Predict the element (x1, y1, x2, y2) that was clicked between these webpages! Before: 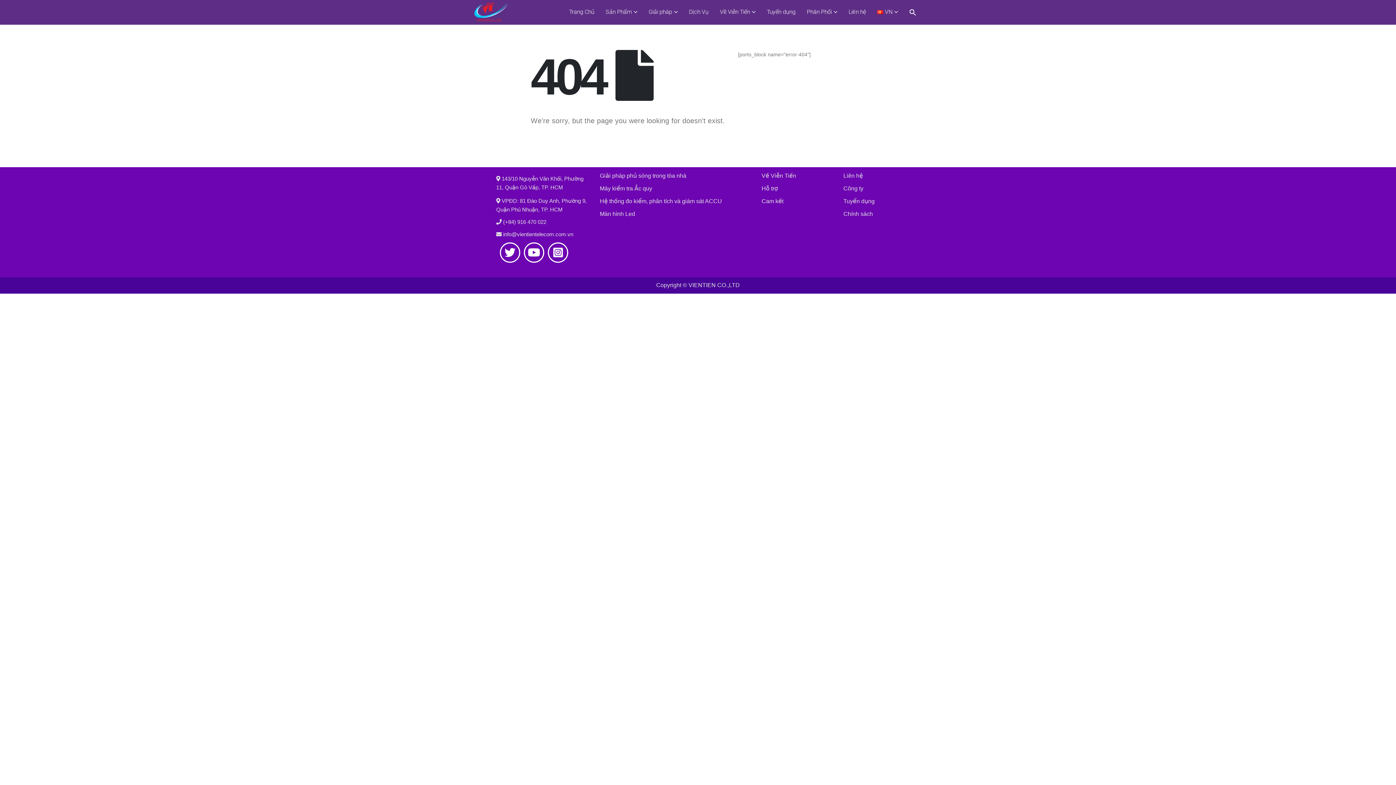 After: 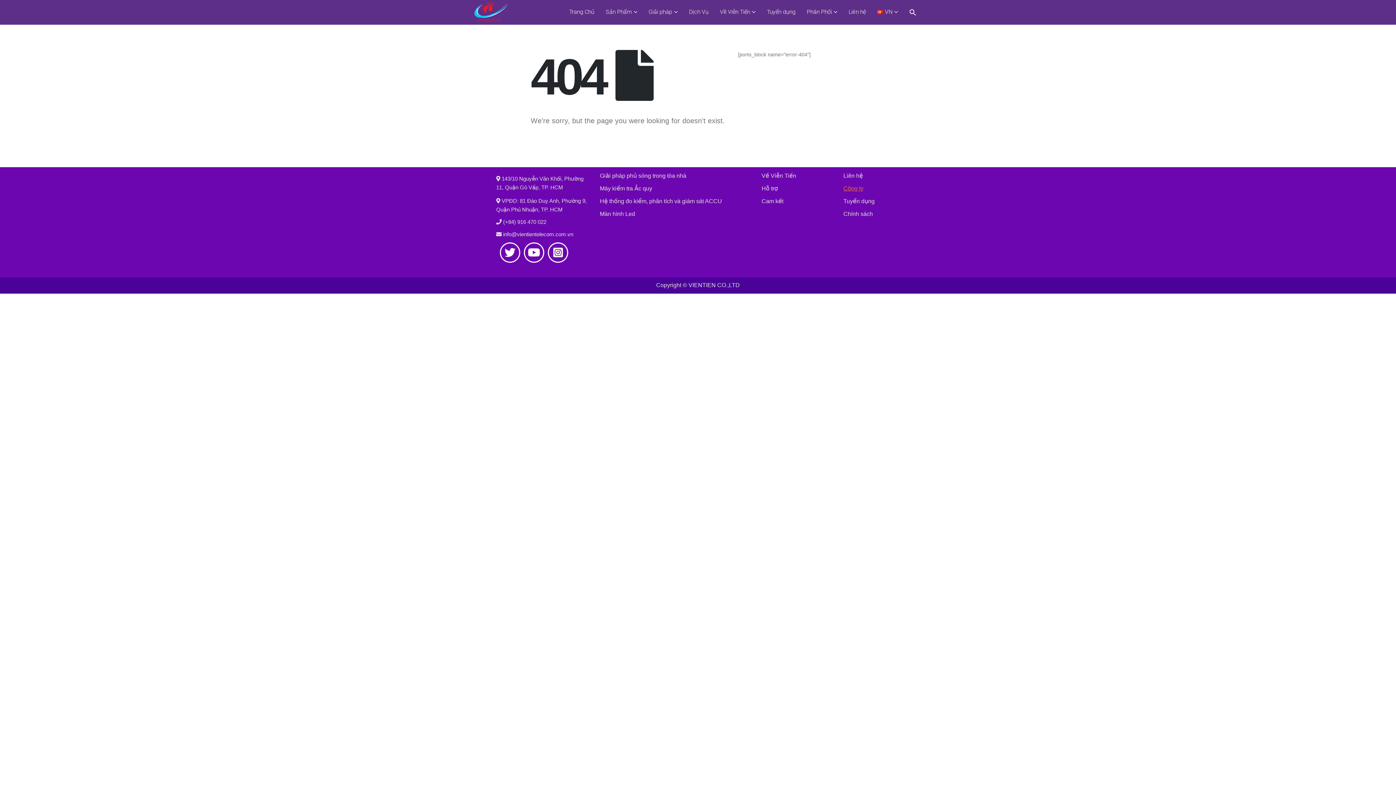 Action: bbox: (843, 186, 863, 191) label: Công ty